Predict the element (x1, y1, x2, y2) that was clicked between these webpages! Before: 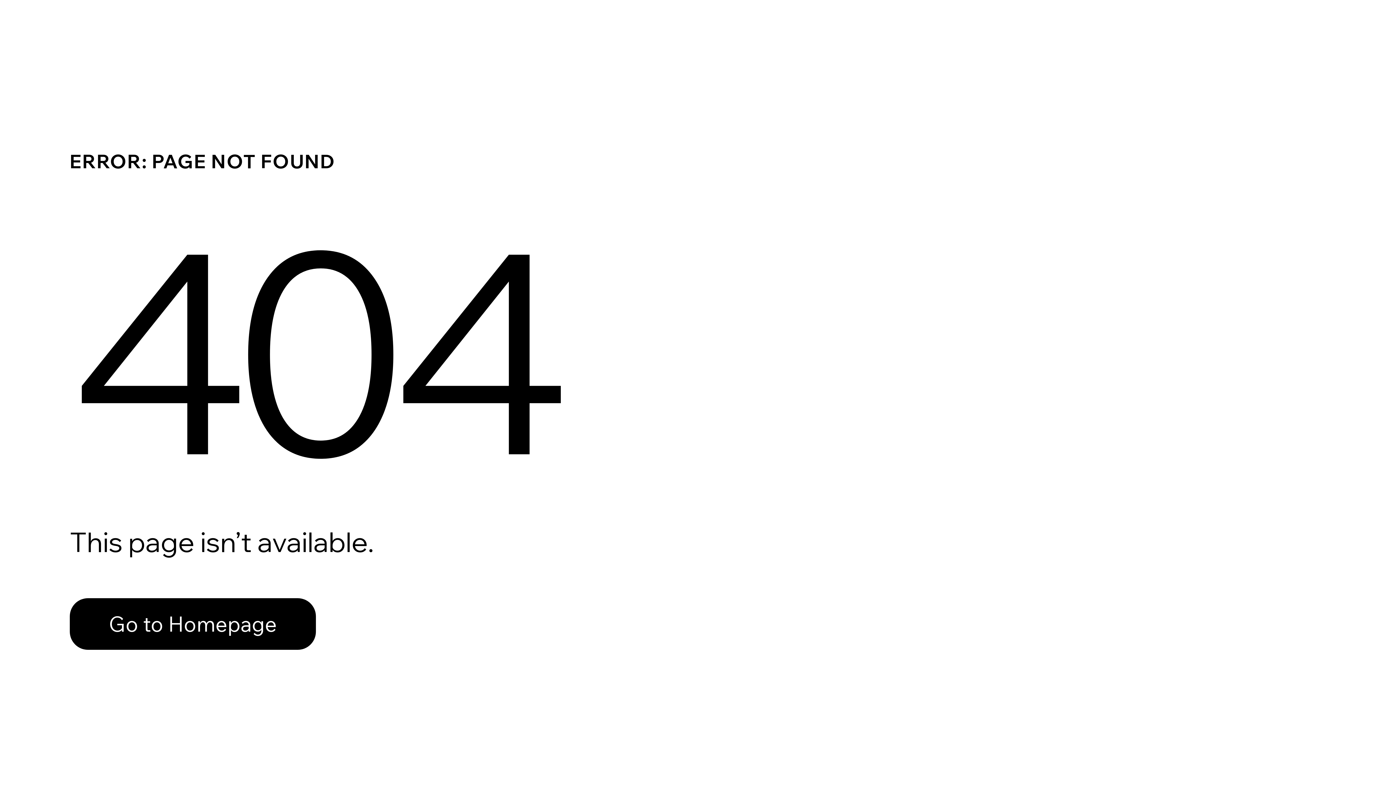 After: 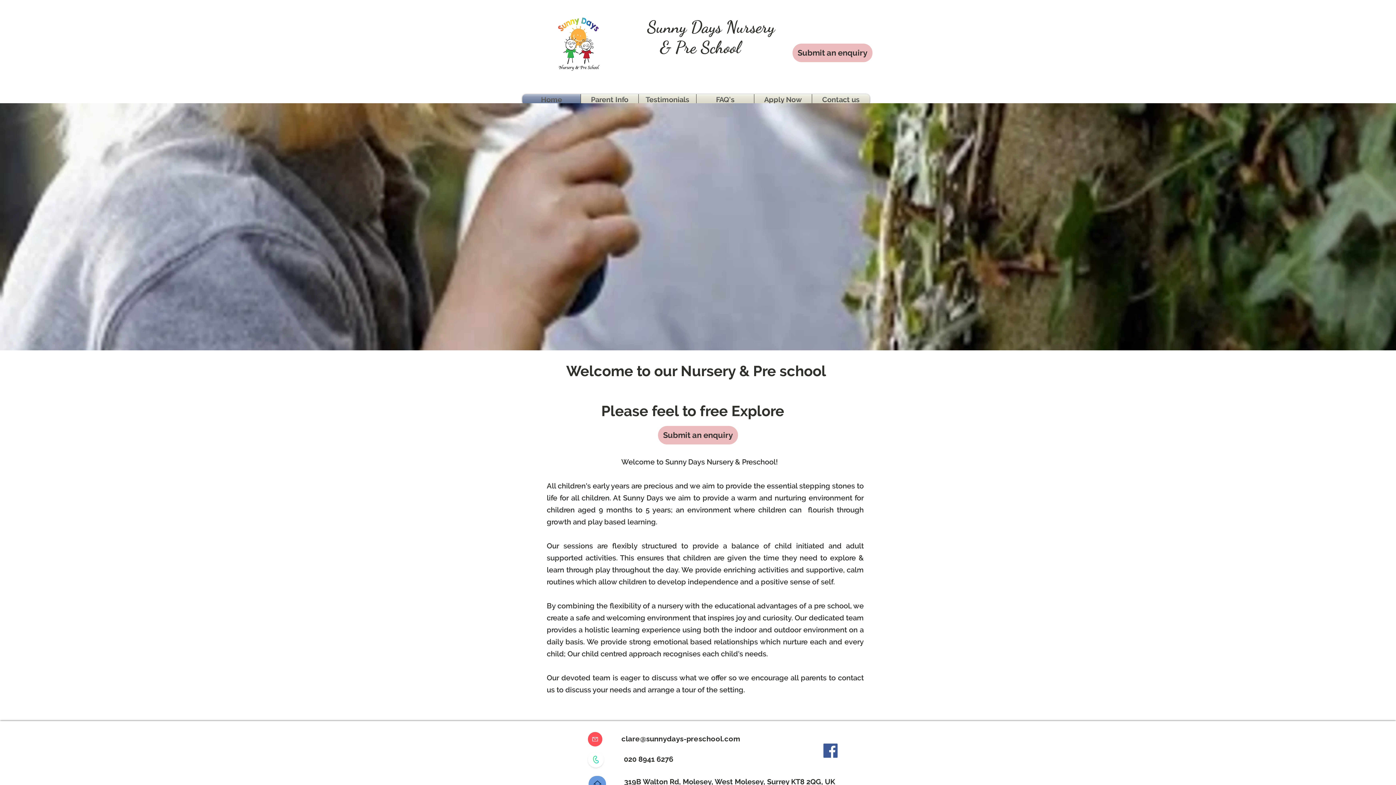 Action: bbox: (69, 598, 316, 650) label: Go to Homepage